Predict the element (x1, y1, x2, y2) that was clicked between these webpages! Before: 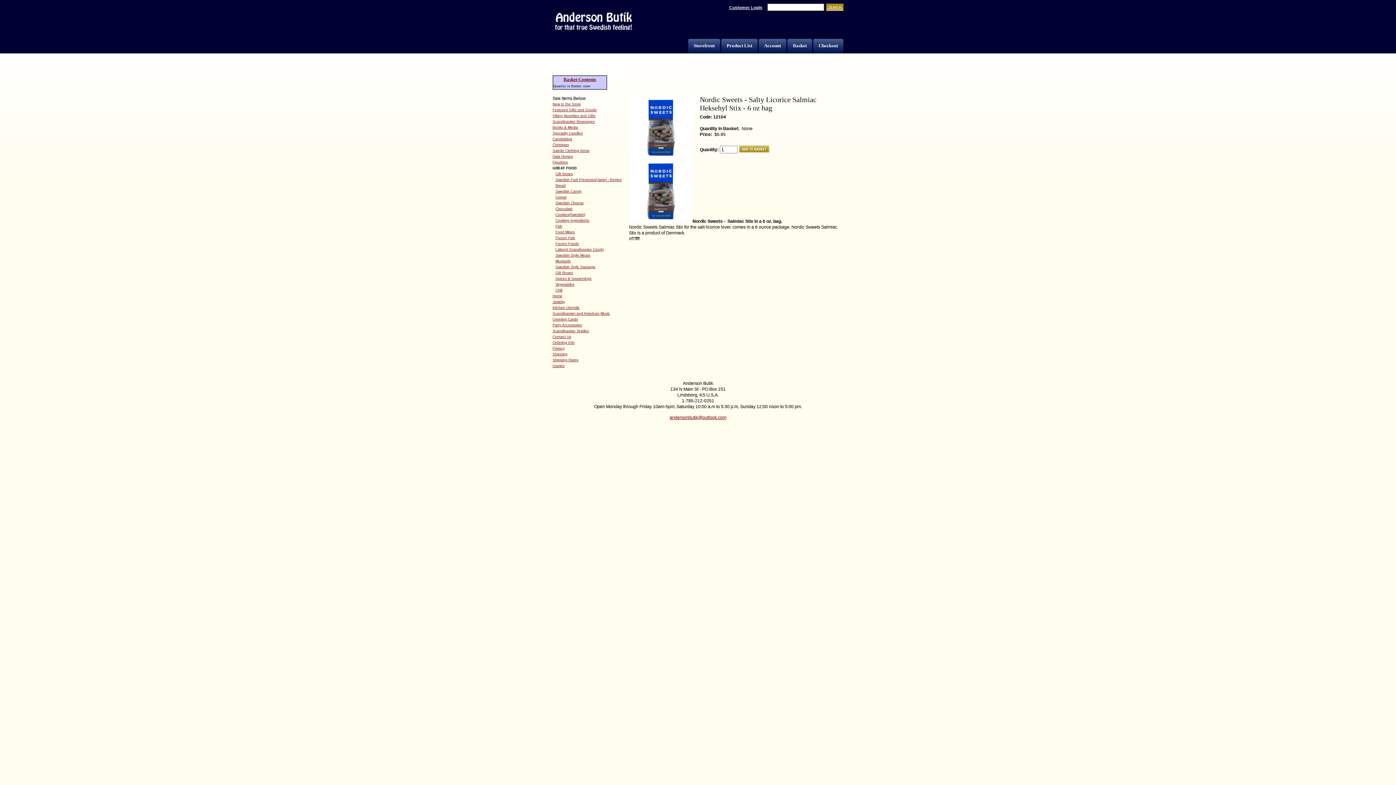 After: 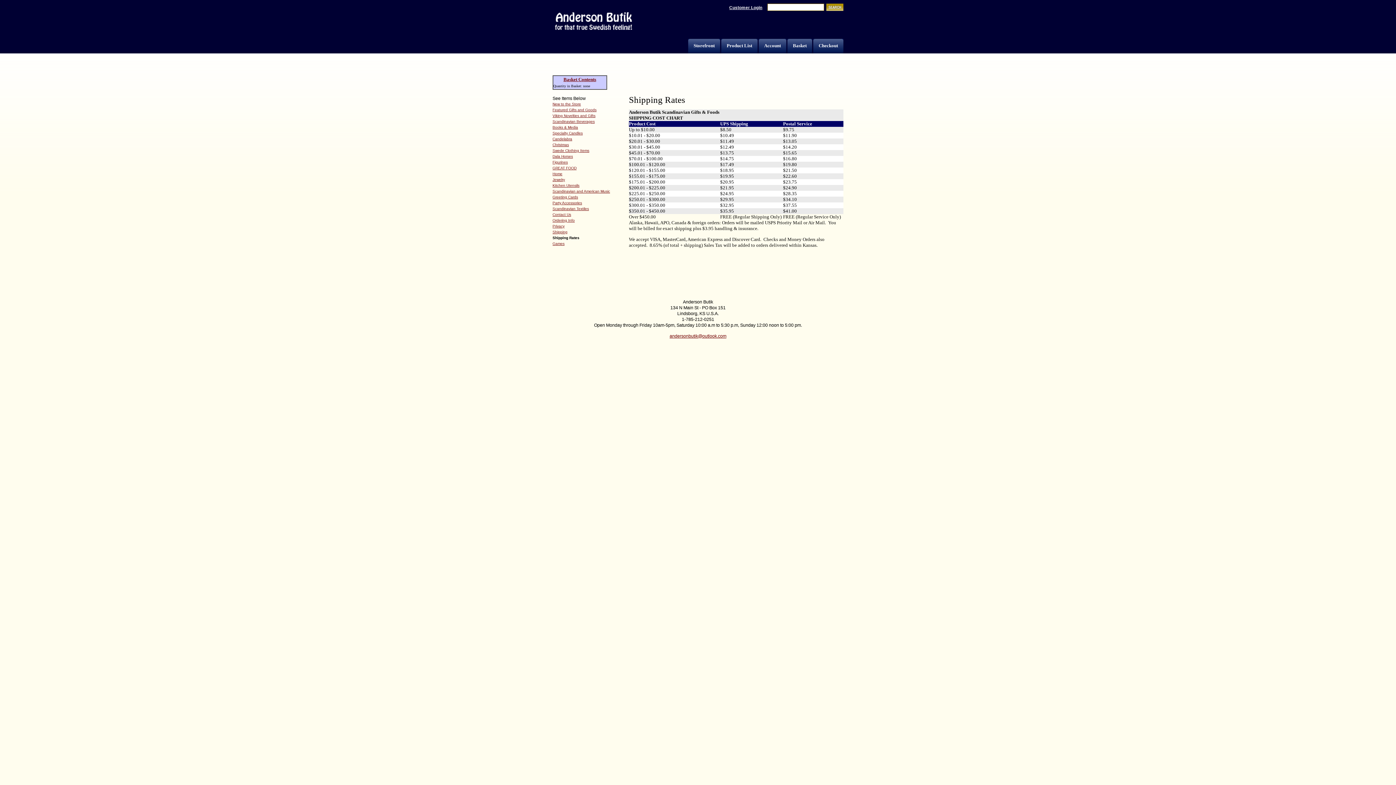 Action: label: Shipping Rates bbox: (552, 358, 578, 362)